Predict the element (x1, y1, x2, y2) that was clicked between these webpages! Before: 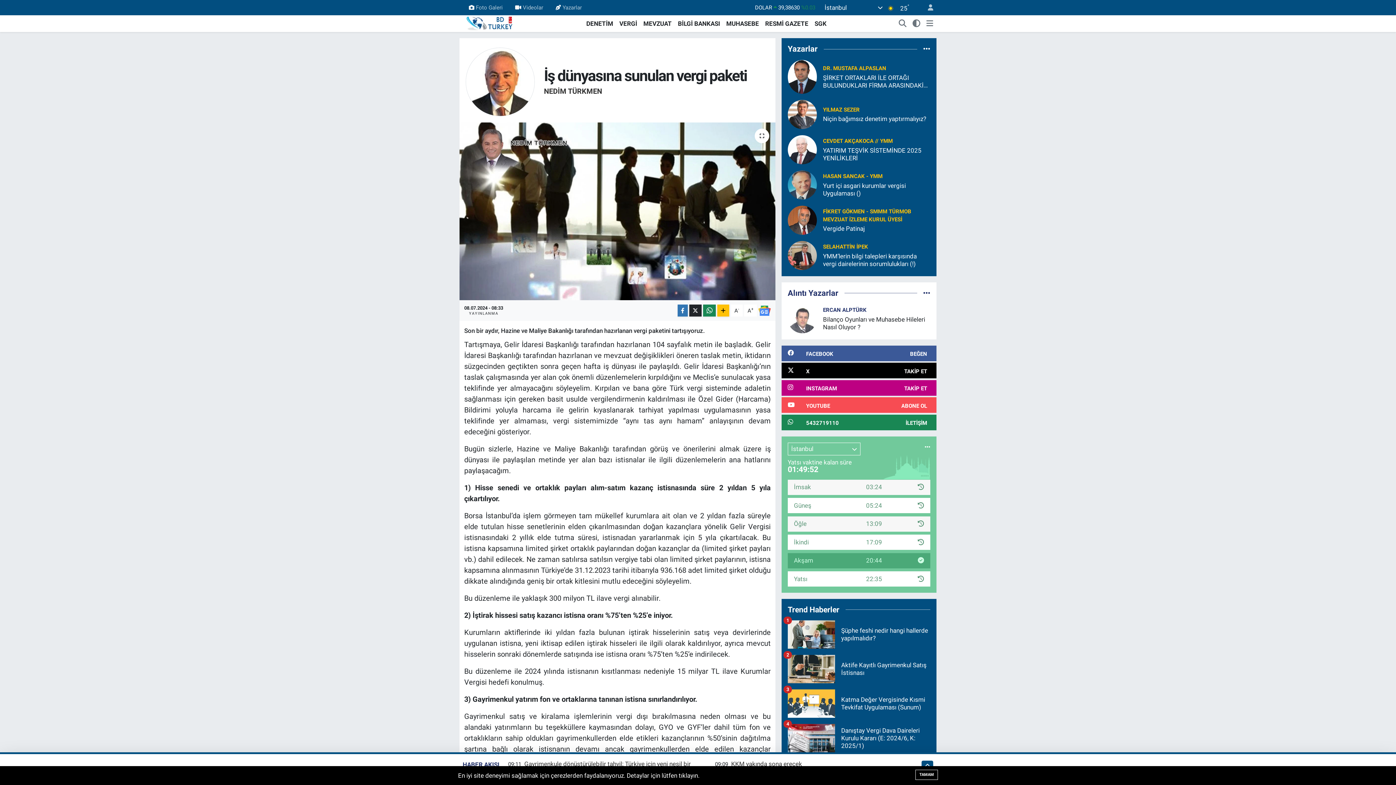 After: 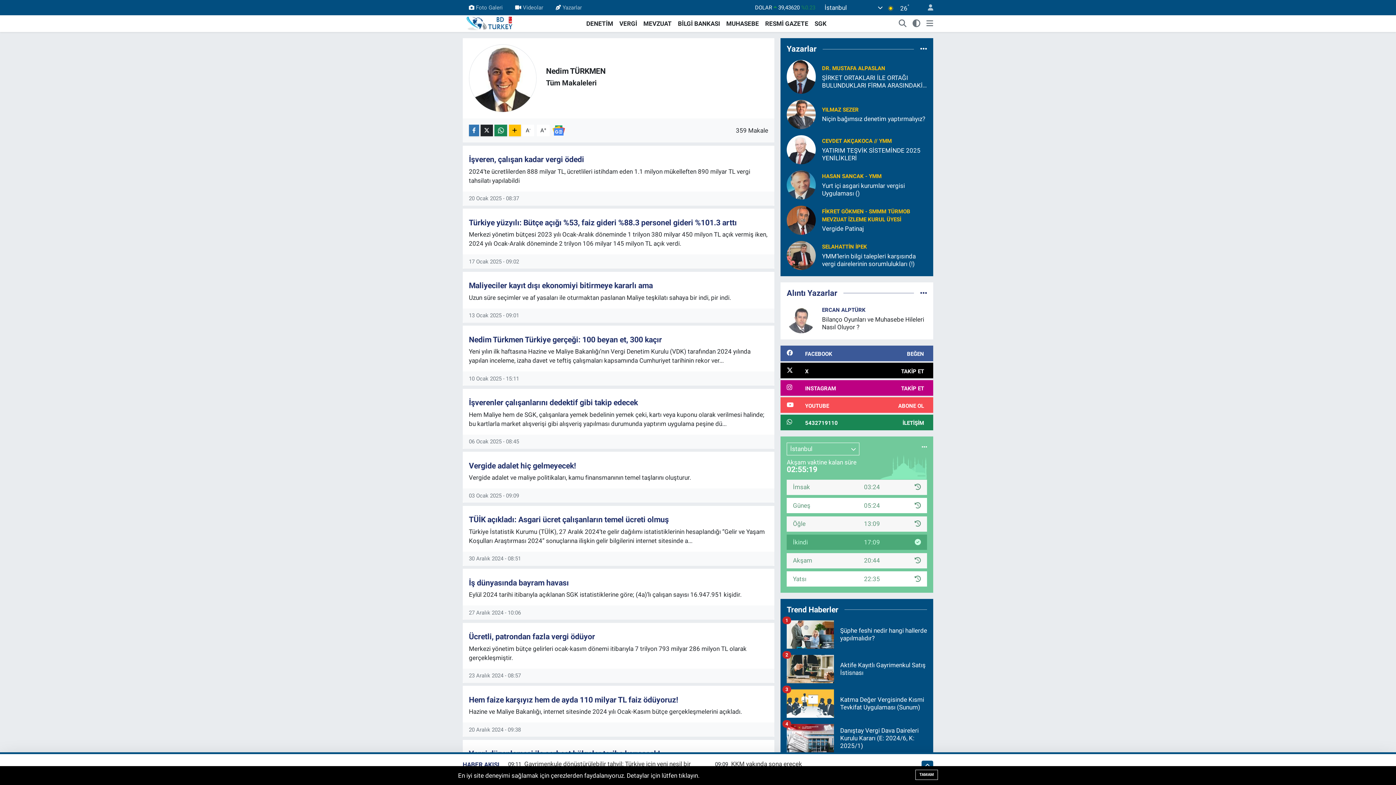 Action: bbox: (465, 77, 534, 85)